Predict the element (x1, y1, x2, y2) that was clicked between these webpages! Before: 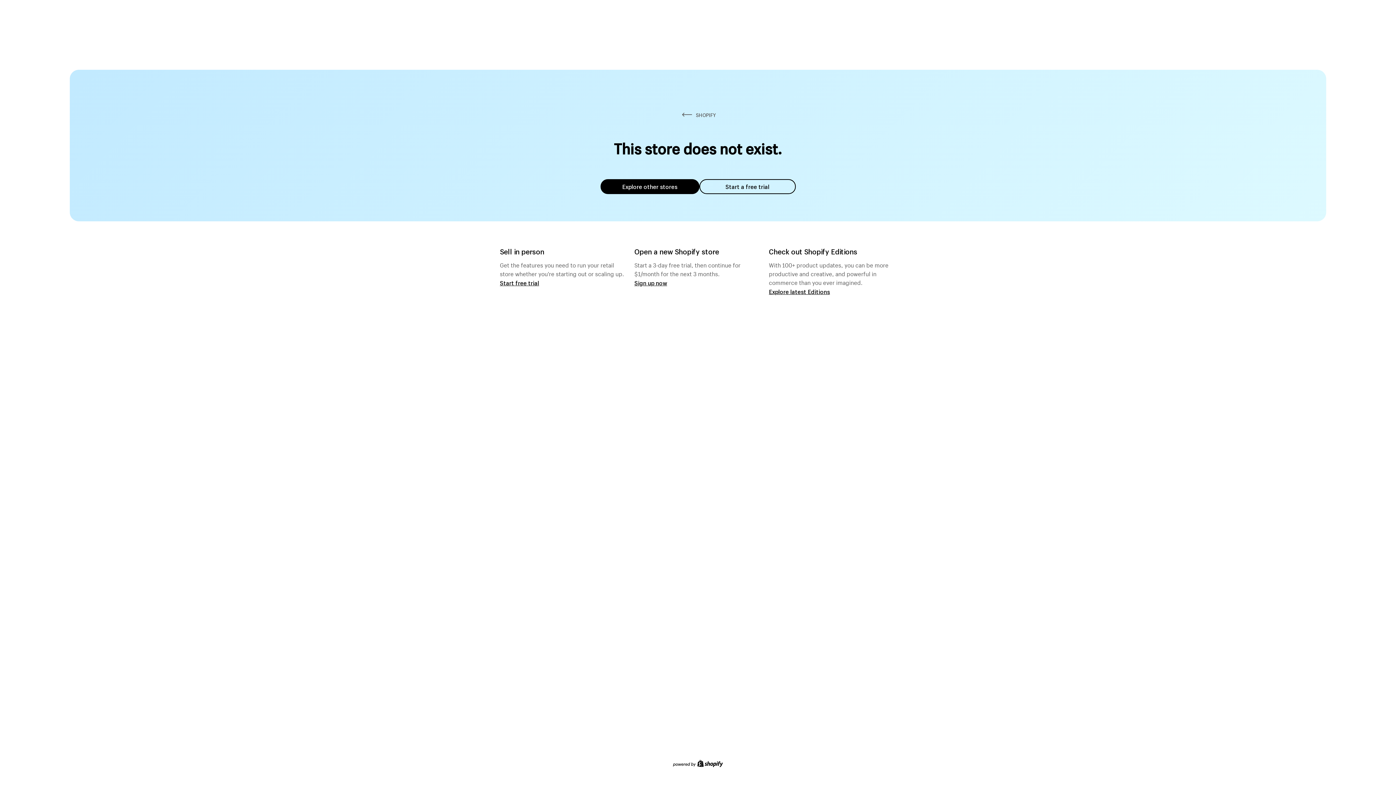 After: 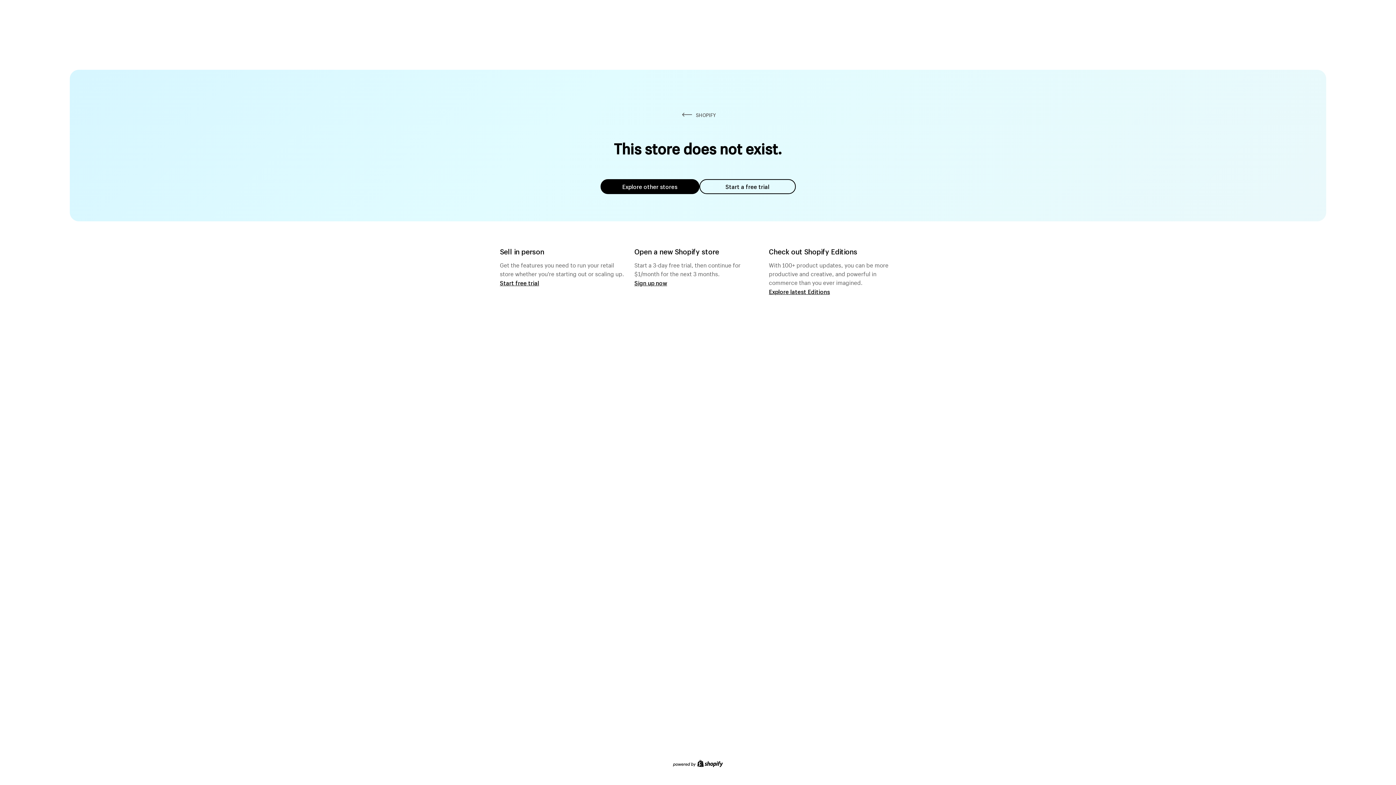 Action: bbox: (600, 179, 699, 194) label: Explore other stores